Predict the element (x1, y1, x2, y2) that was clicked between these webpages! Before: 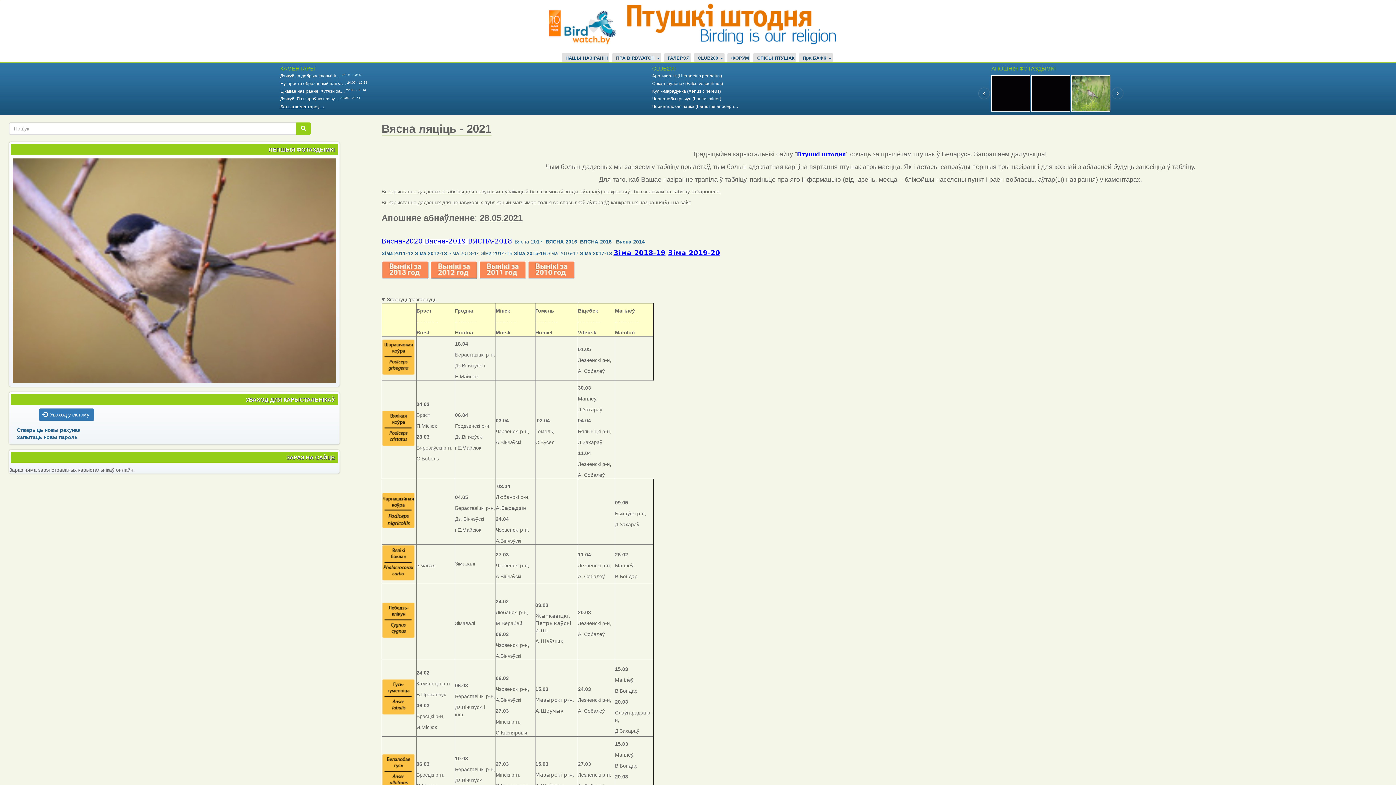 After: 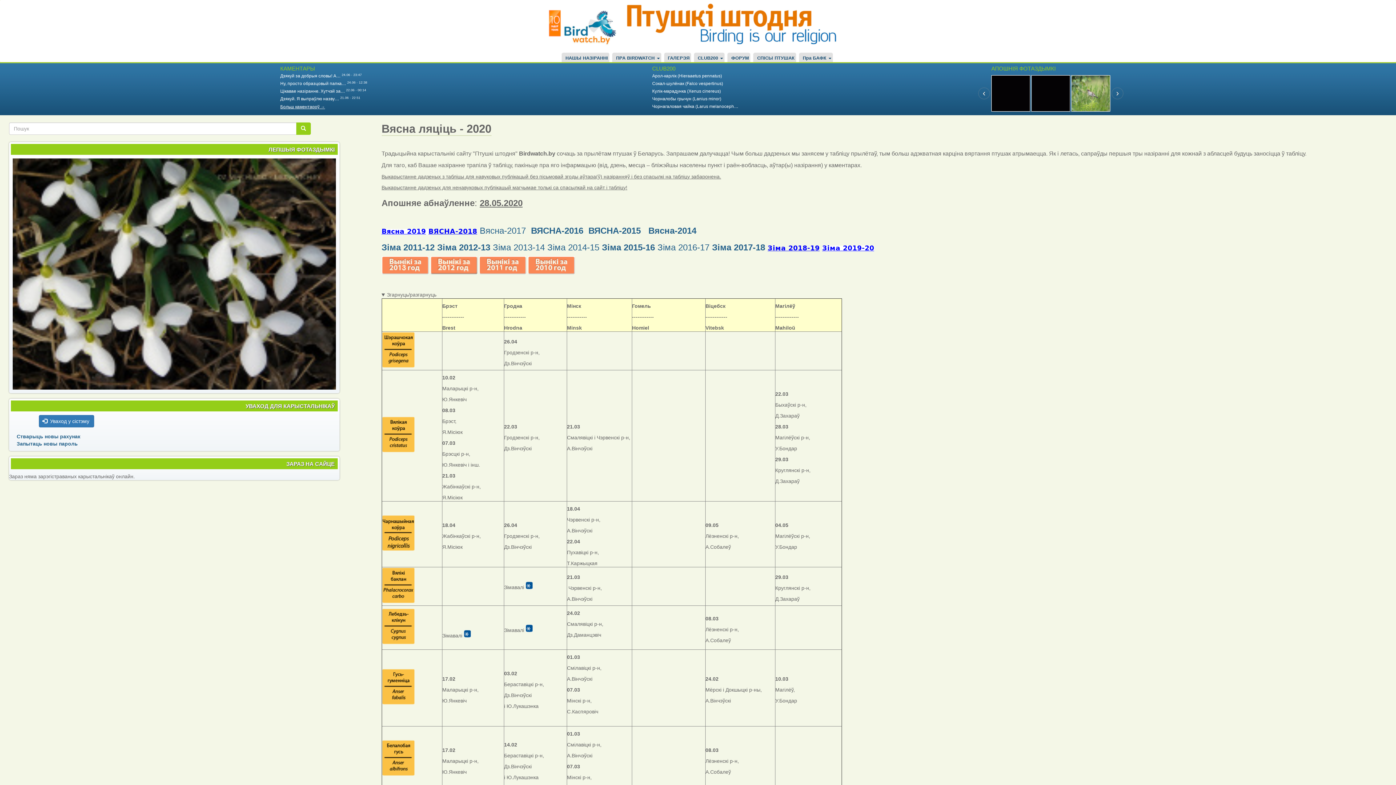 Action: label: Вясна-2020 bbox: (381, 237, 422, 245)